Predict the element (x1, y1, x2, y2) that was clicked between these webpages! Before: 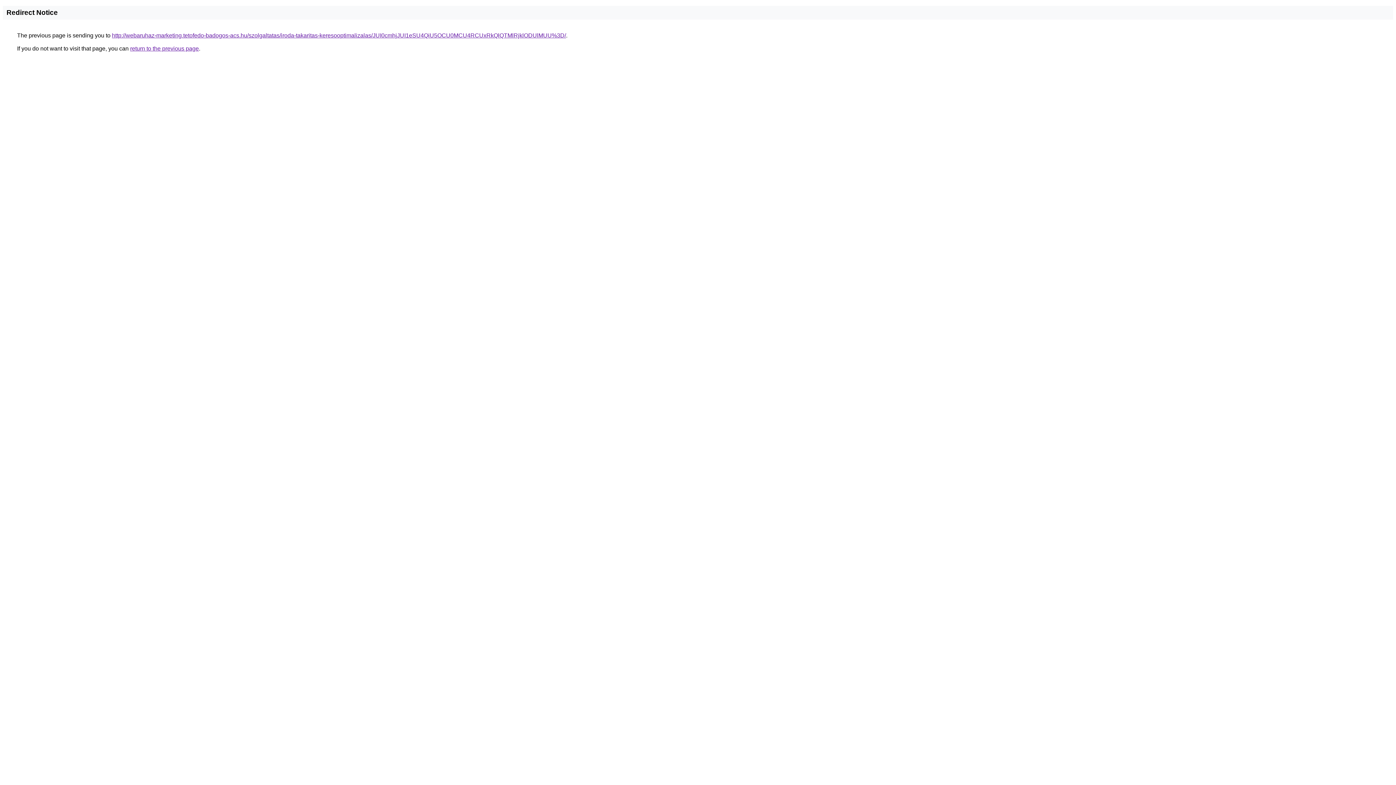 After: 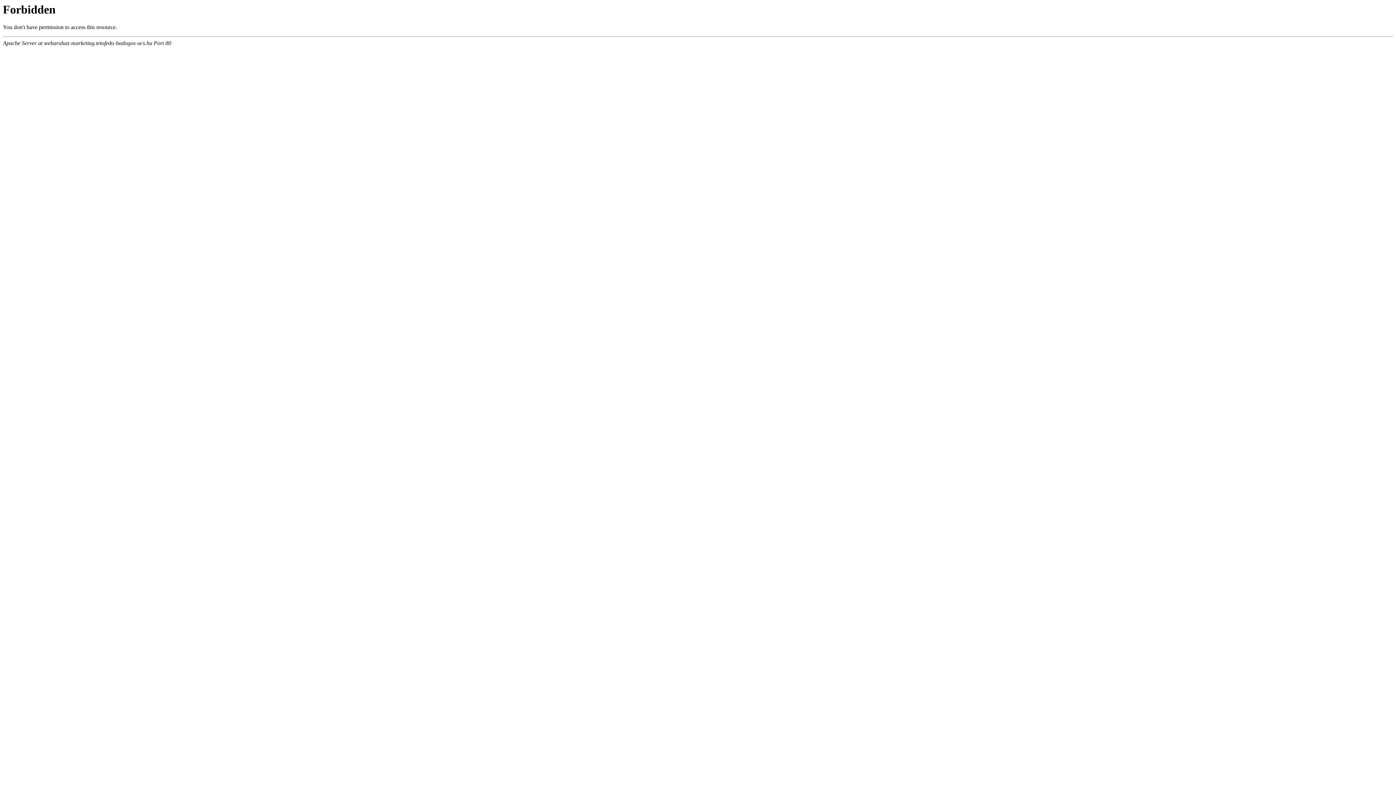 Action: bbox: (112, 32, 566, 38) label: http://webaruhaz-marketing.tetofedo-badogos-acs.hu/szolgaltatas/iroda-takaritas-keresooptimalizalas/JUI0cmhjJUI1eSU4QiU5OCU0MCU4RCUxRkQlQTMlRjklODUlMUU%3D/